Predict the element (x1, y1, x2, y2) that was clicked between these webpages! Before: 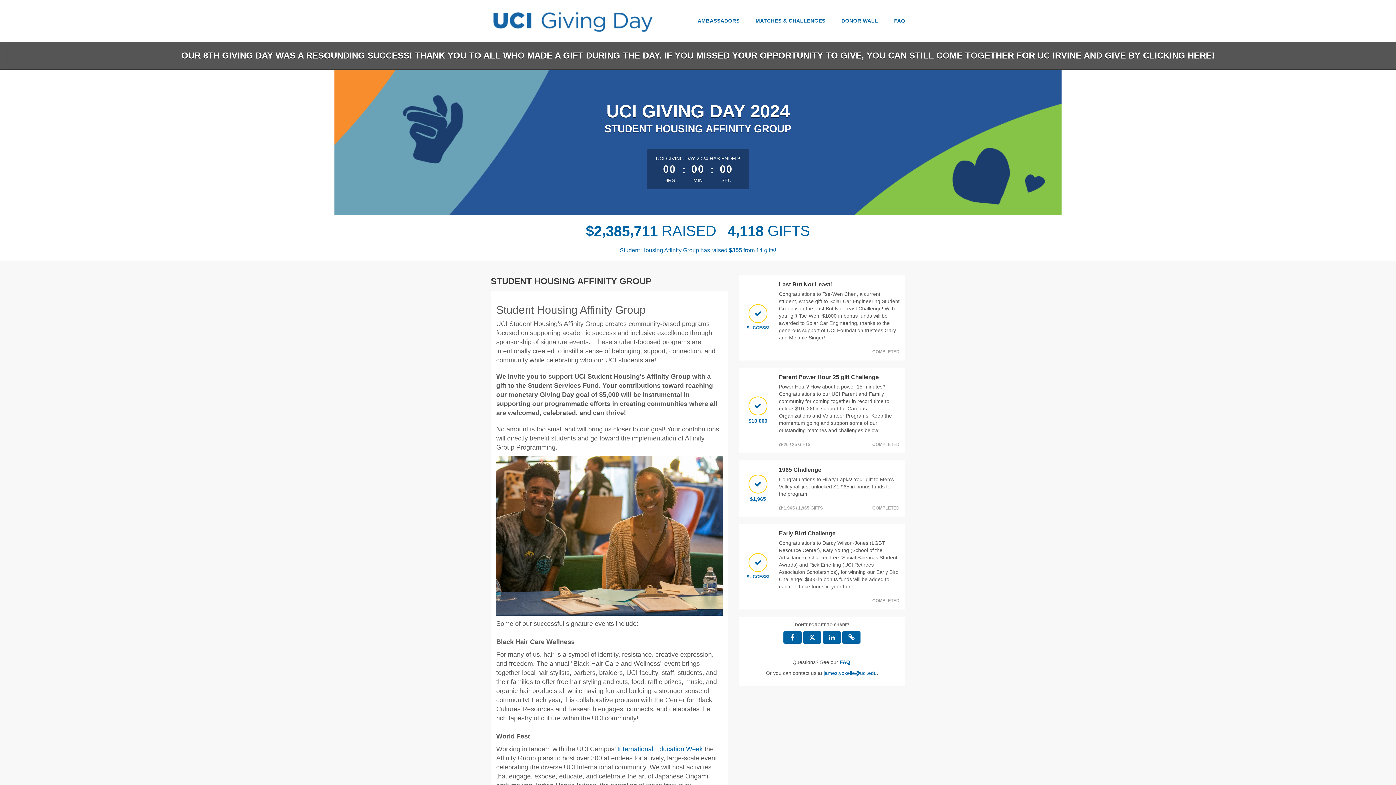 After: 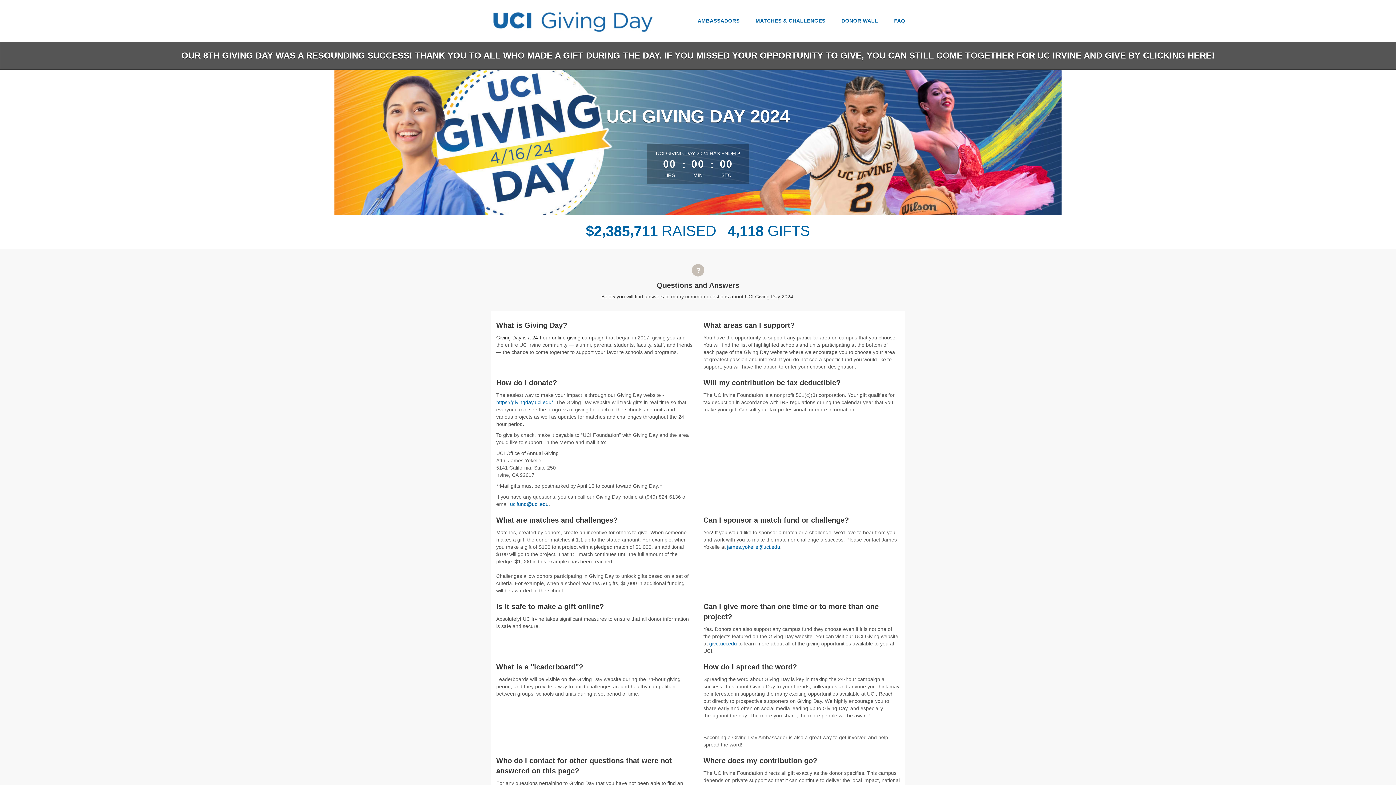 Action: bbox: (894, 17, 905, 23) label: FAQ